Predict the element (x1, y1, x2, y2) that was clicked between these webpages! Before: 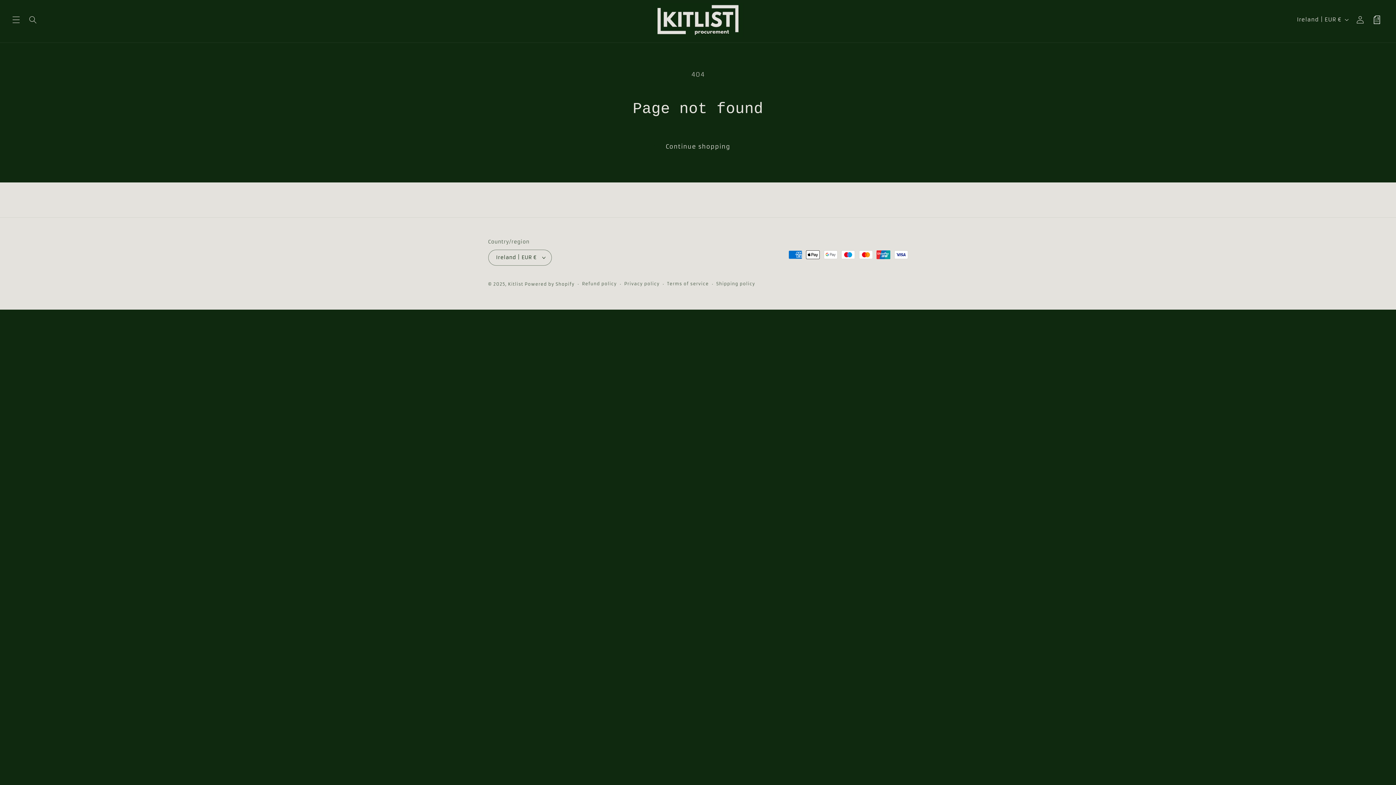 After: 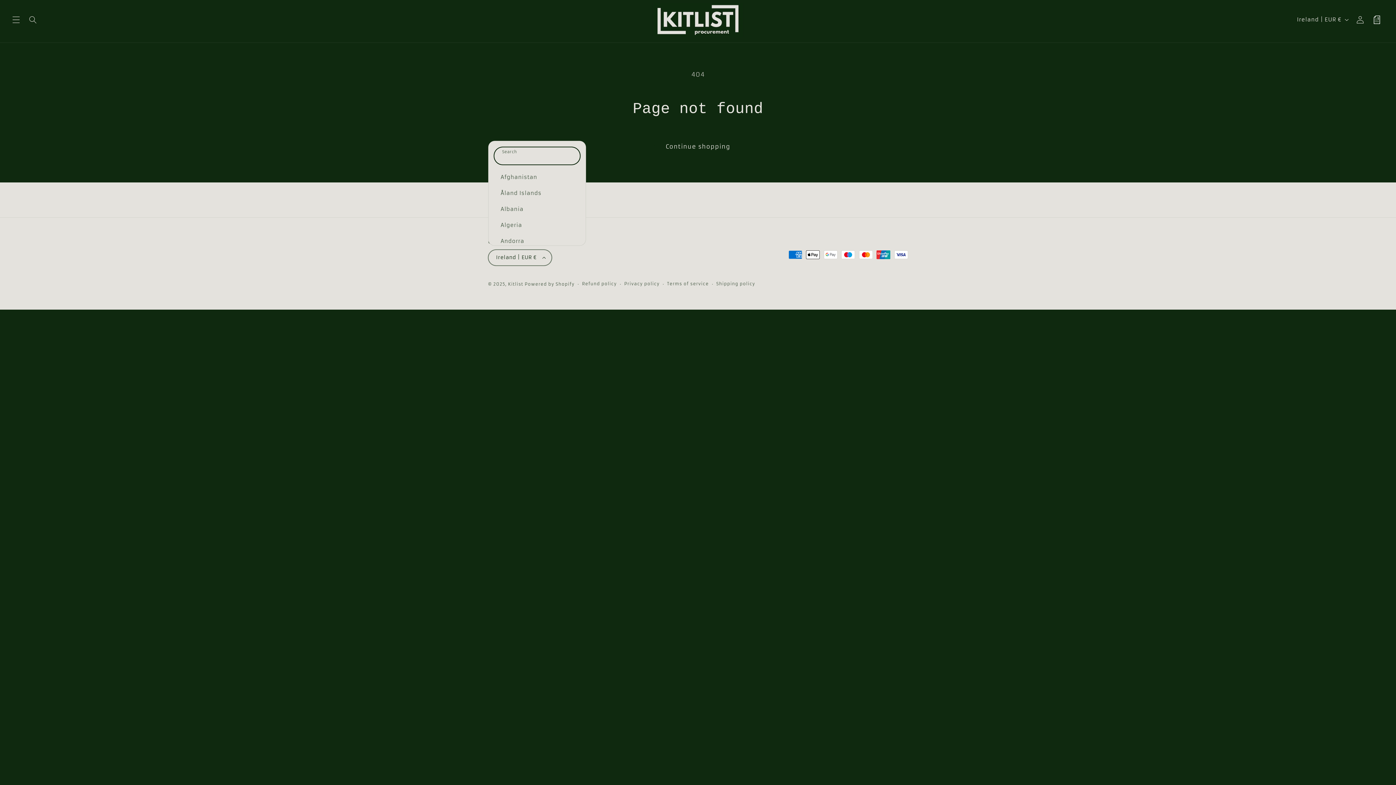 Action: bbox: (488, 249, 551, 265) label: Ireland | EUR €